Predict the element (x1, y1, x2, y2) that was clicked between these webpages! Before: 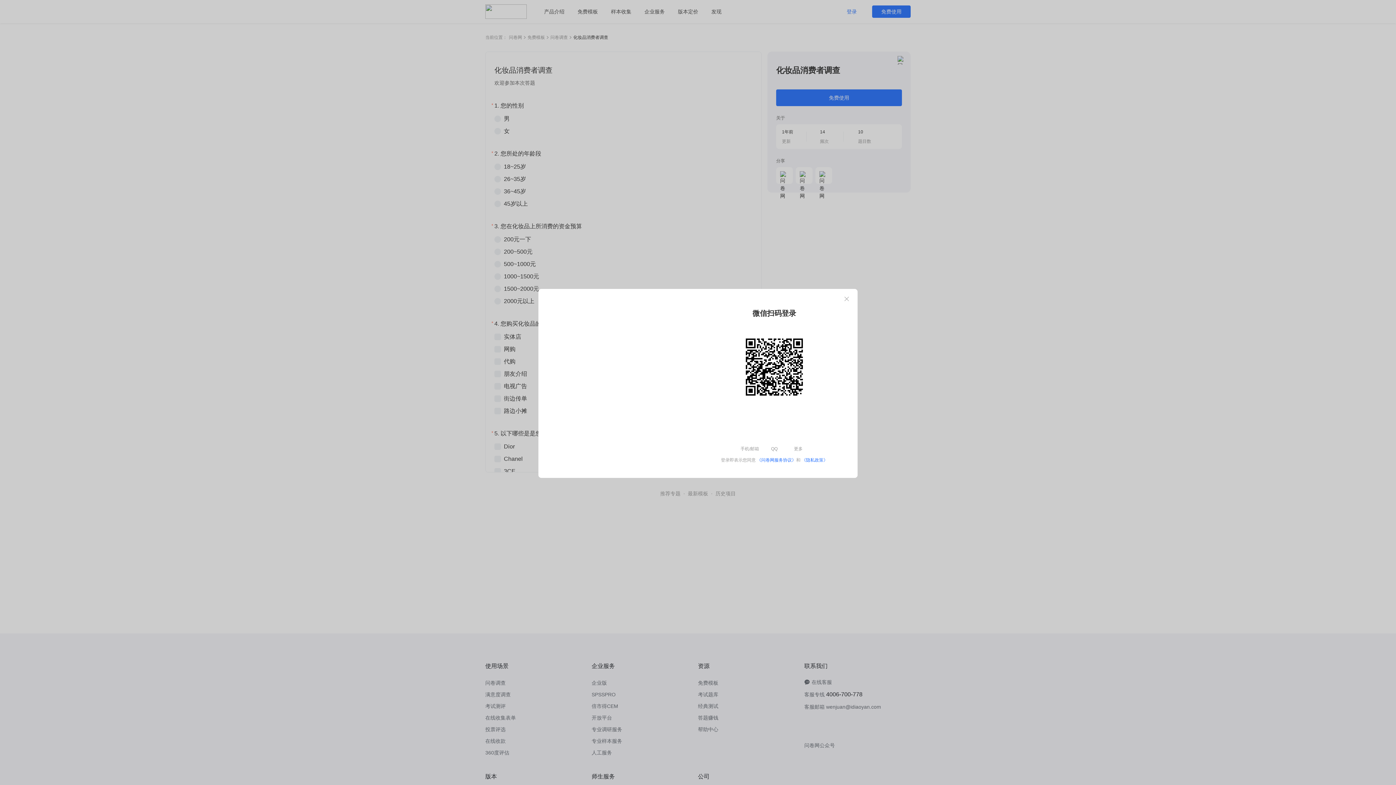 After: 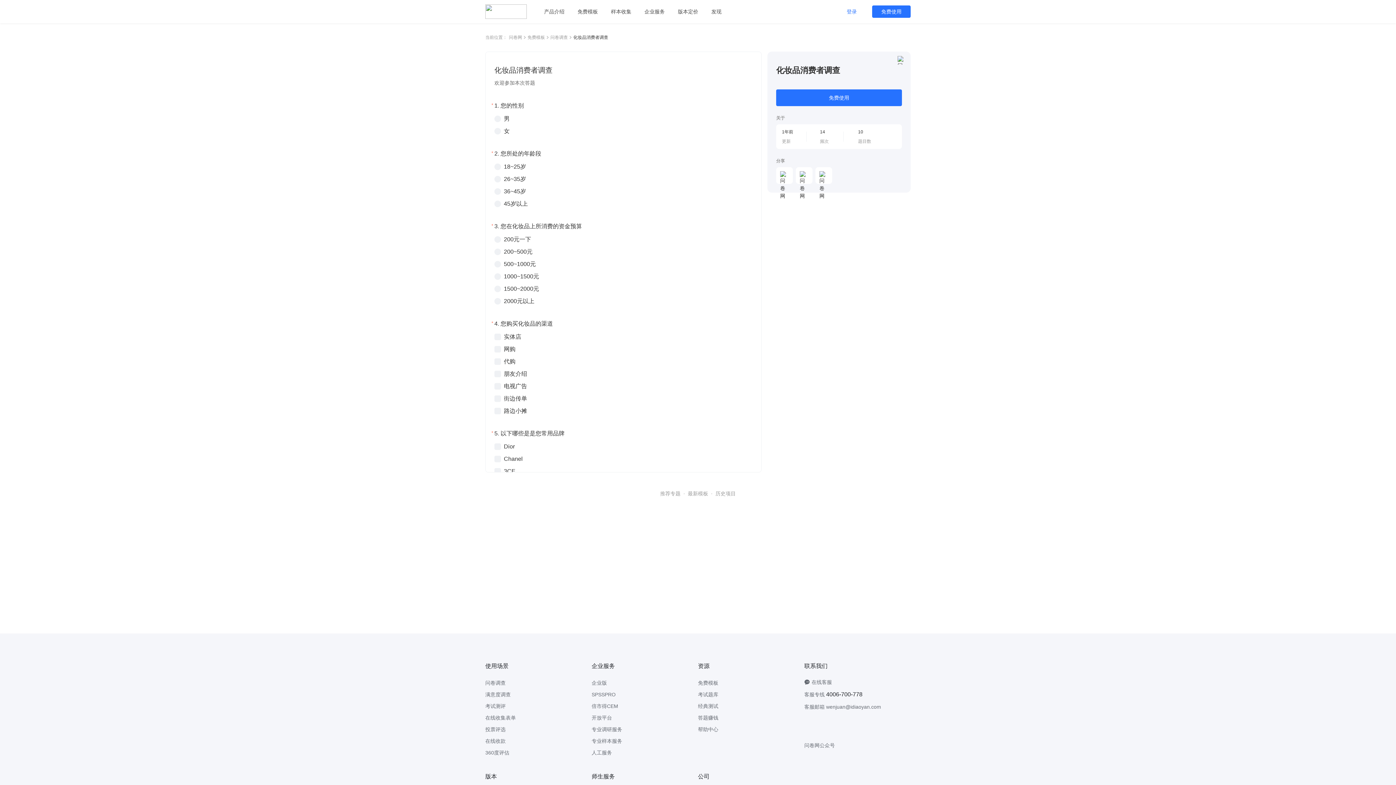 Action: bbox: (842, 294, 851, 303) label: Close